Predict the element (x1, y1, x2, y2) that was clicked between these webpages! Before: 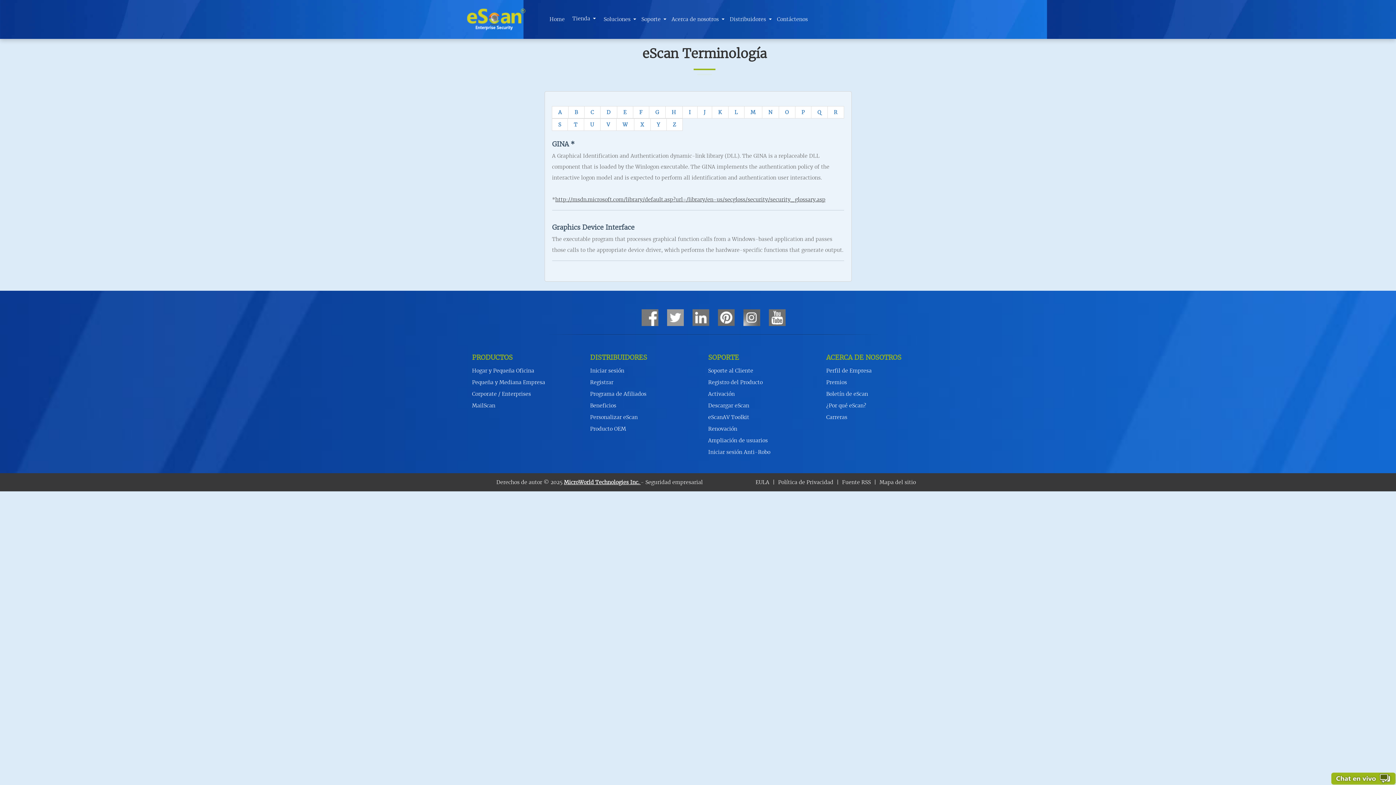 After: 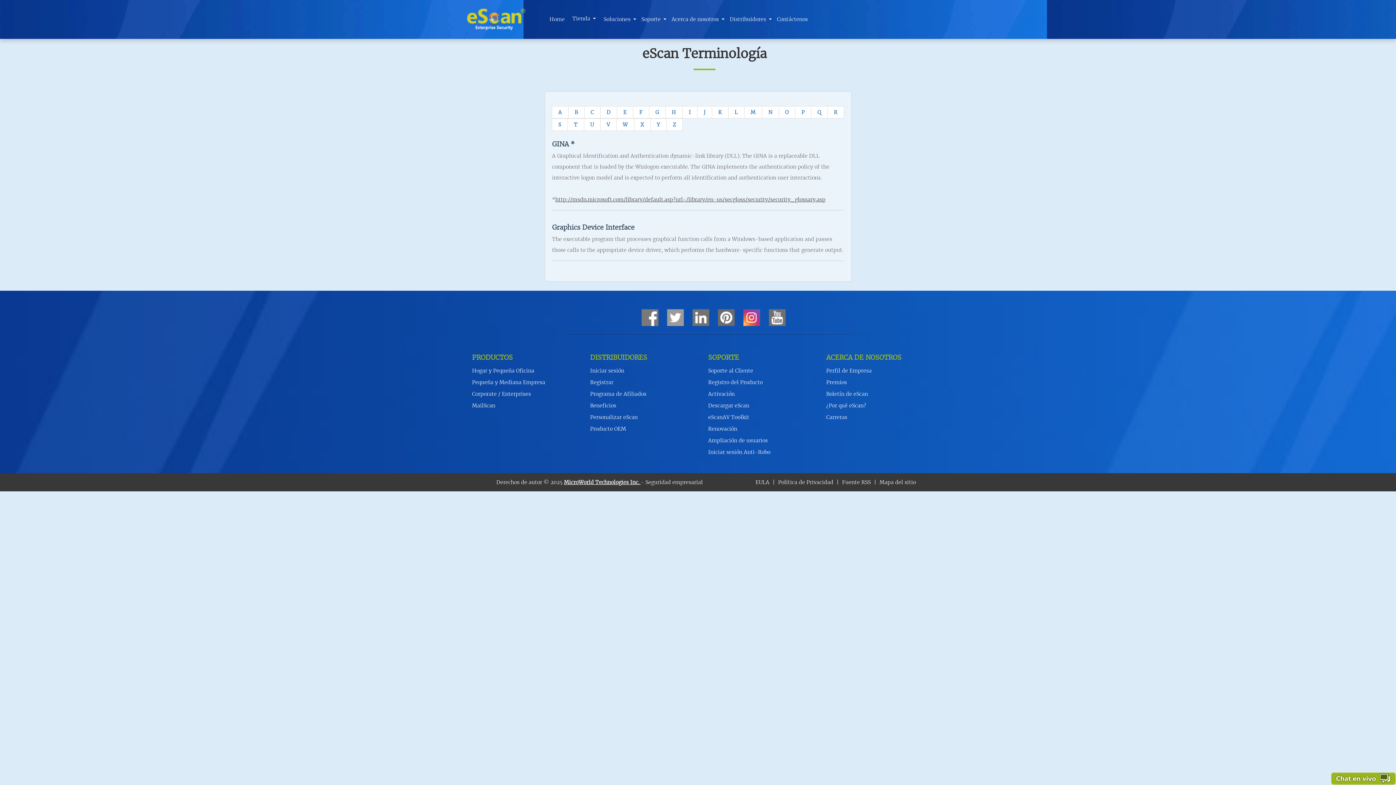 Action: bbox: (743, 309, 760, 326)